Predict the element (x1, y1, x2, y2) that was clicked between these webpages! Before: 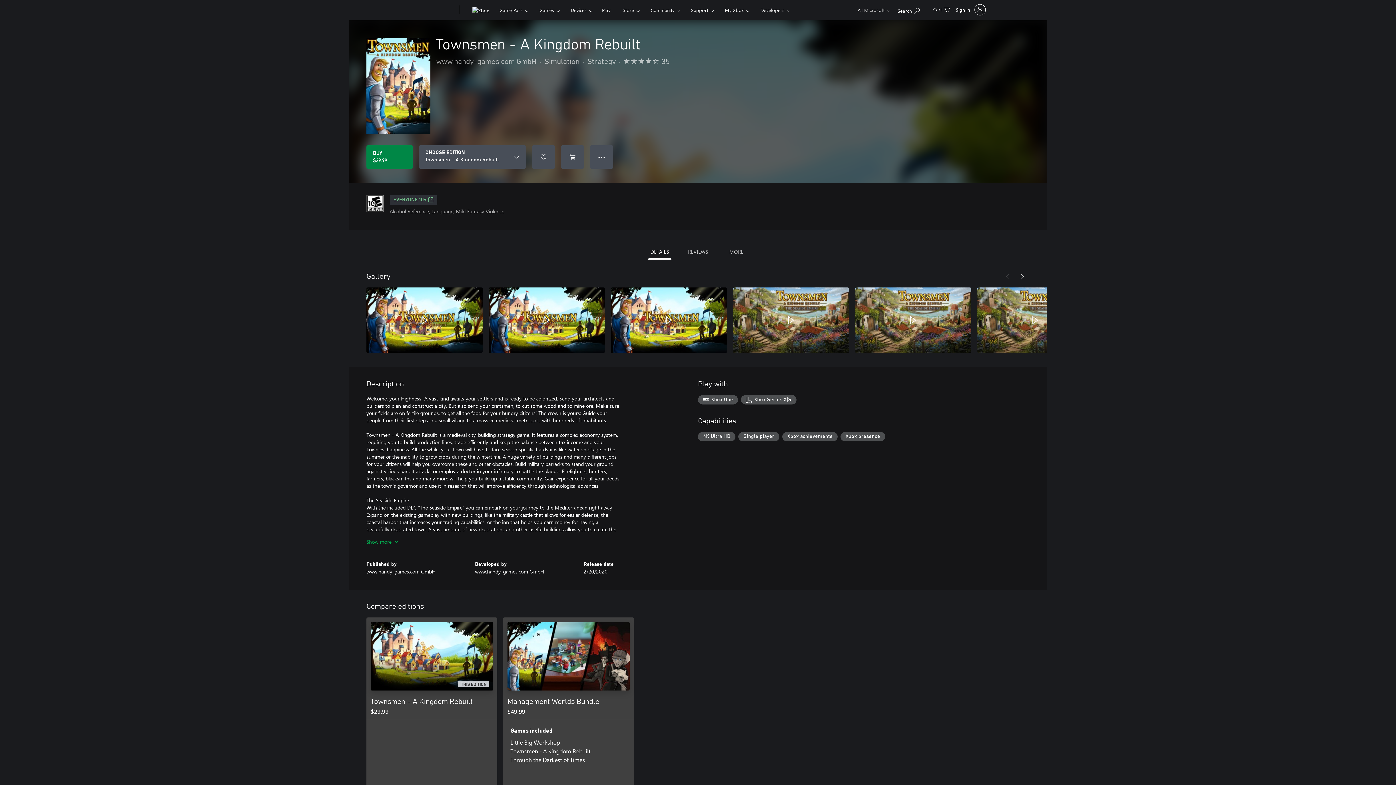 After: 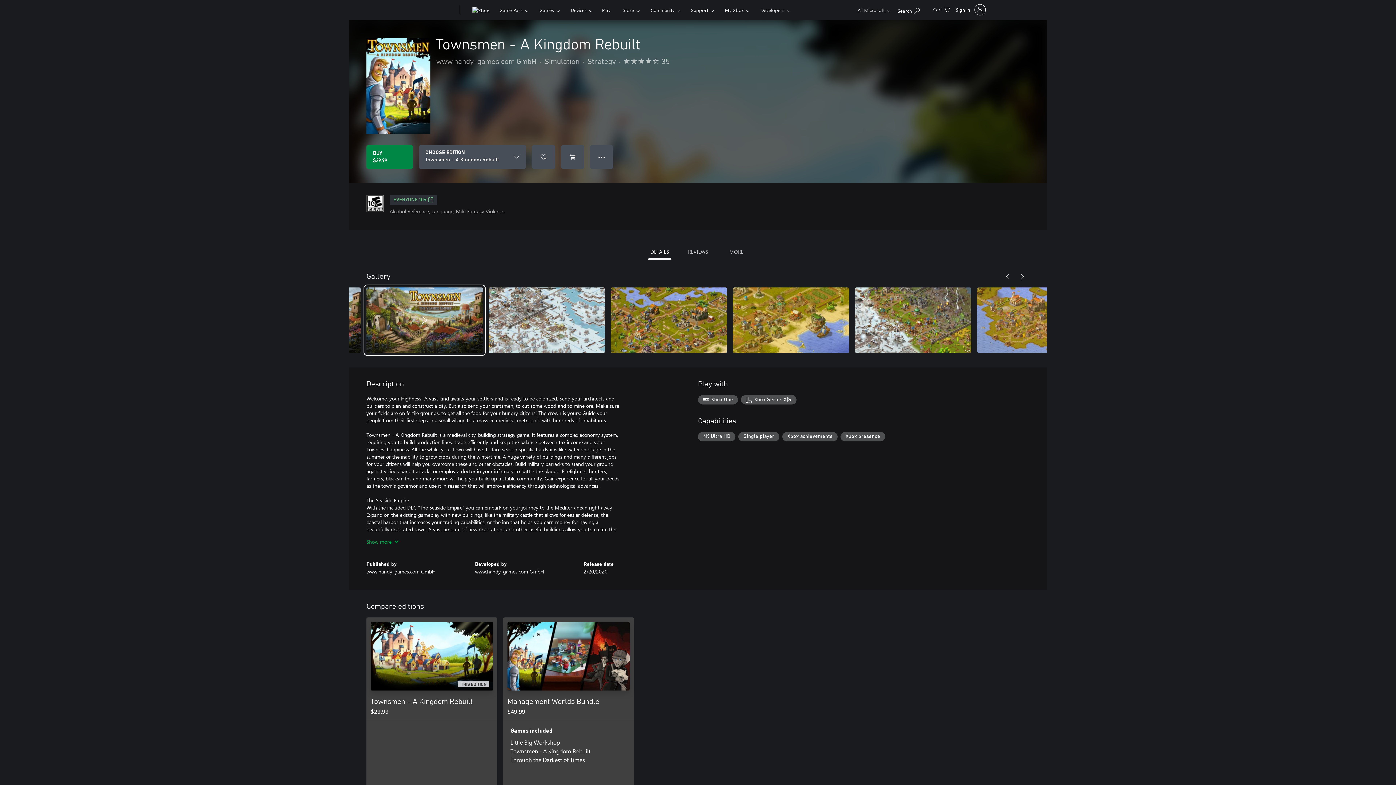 Action: bbox: (1015, 271, 1029, 281) label: Next